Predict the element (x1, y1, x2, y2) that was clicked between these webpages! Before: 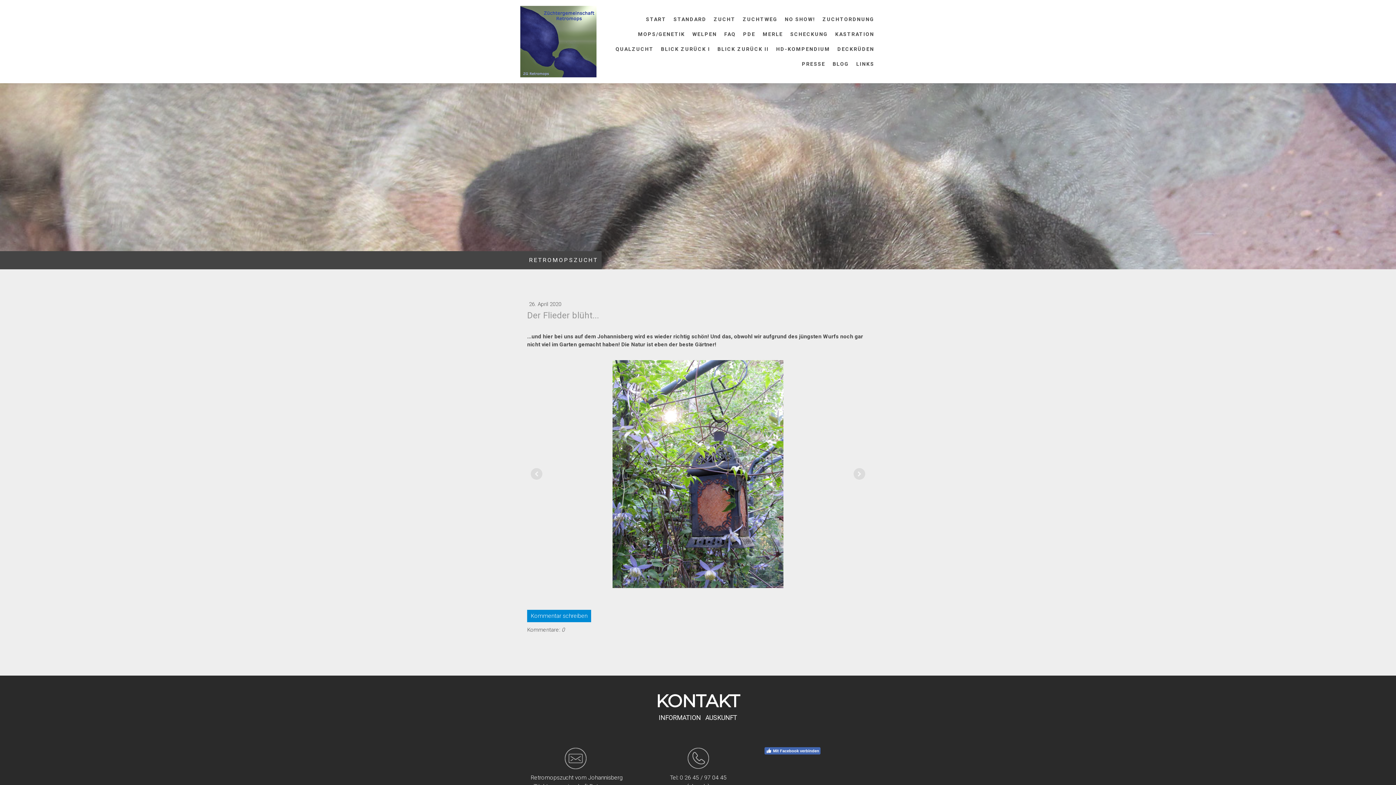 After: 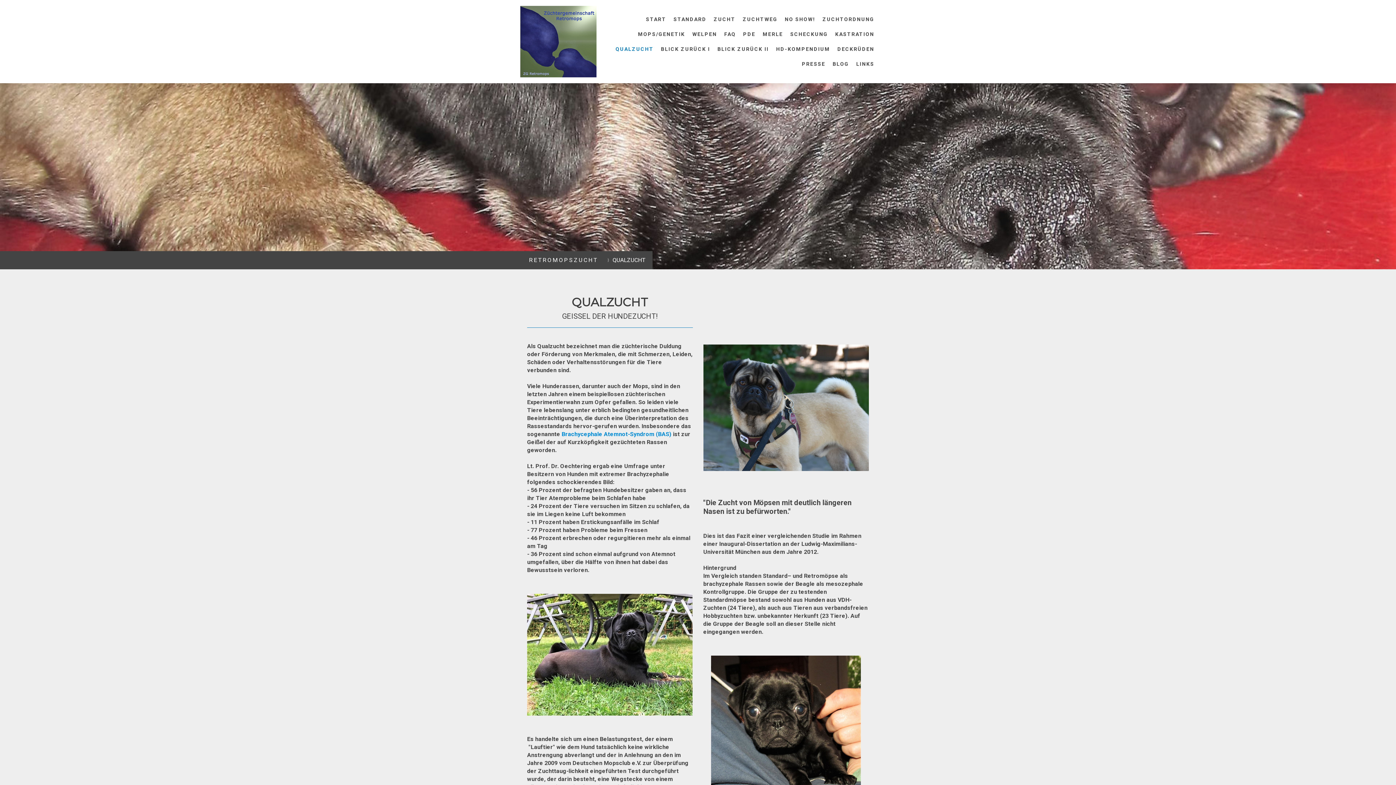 Action: label: QUALZUCHT bbox: (612, 41, 657, 56)